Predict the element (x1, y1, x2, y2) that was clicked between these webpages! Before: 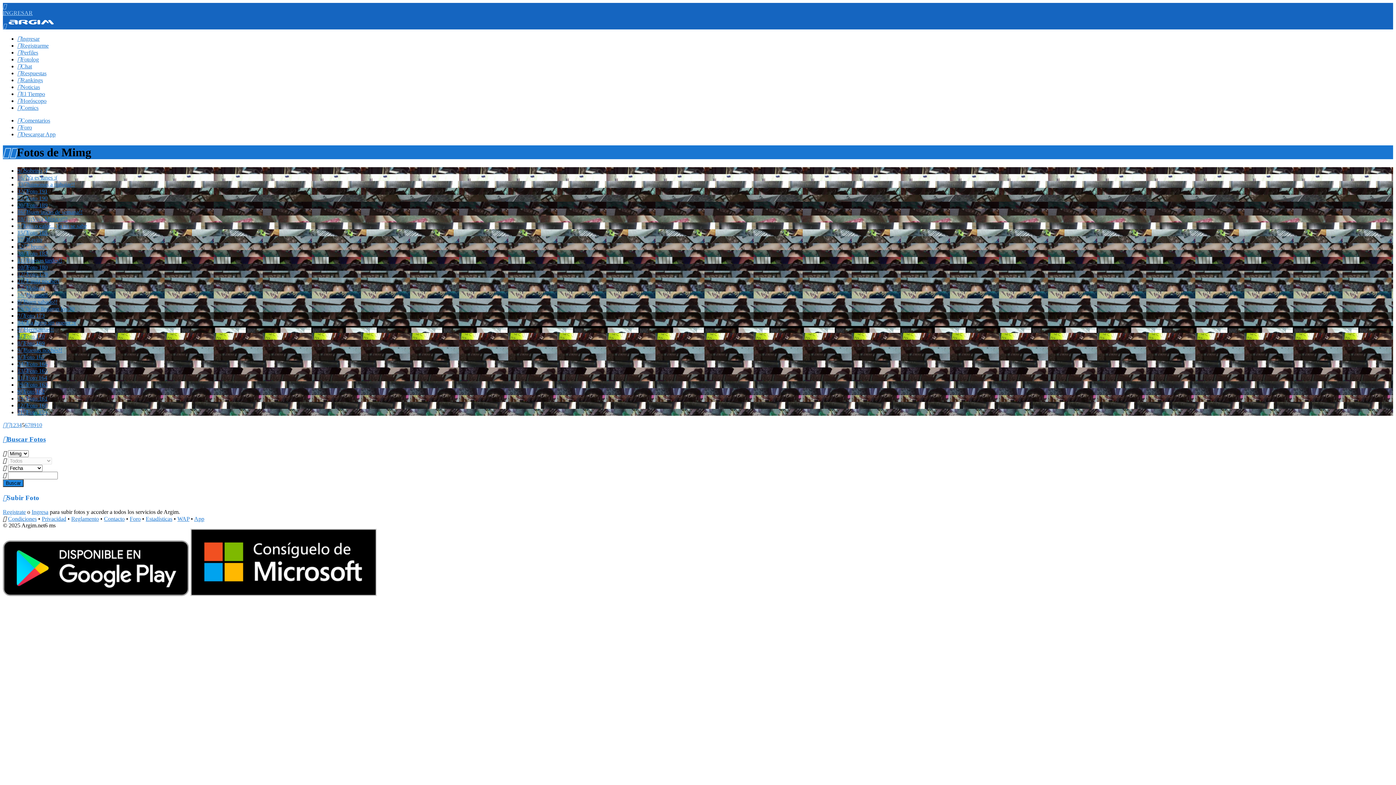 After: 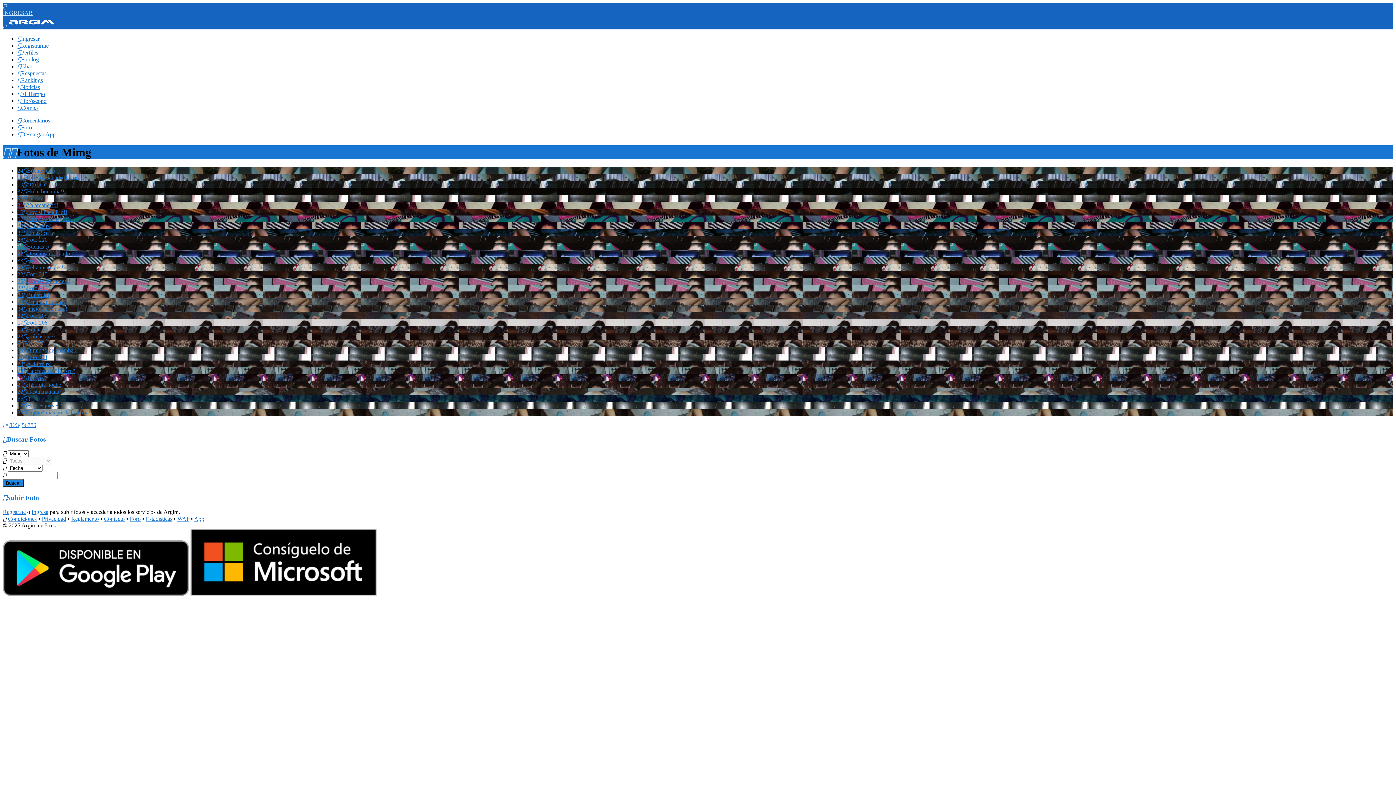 Action: label:  bbox: (6, 422, 10, 428)